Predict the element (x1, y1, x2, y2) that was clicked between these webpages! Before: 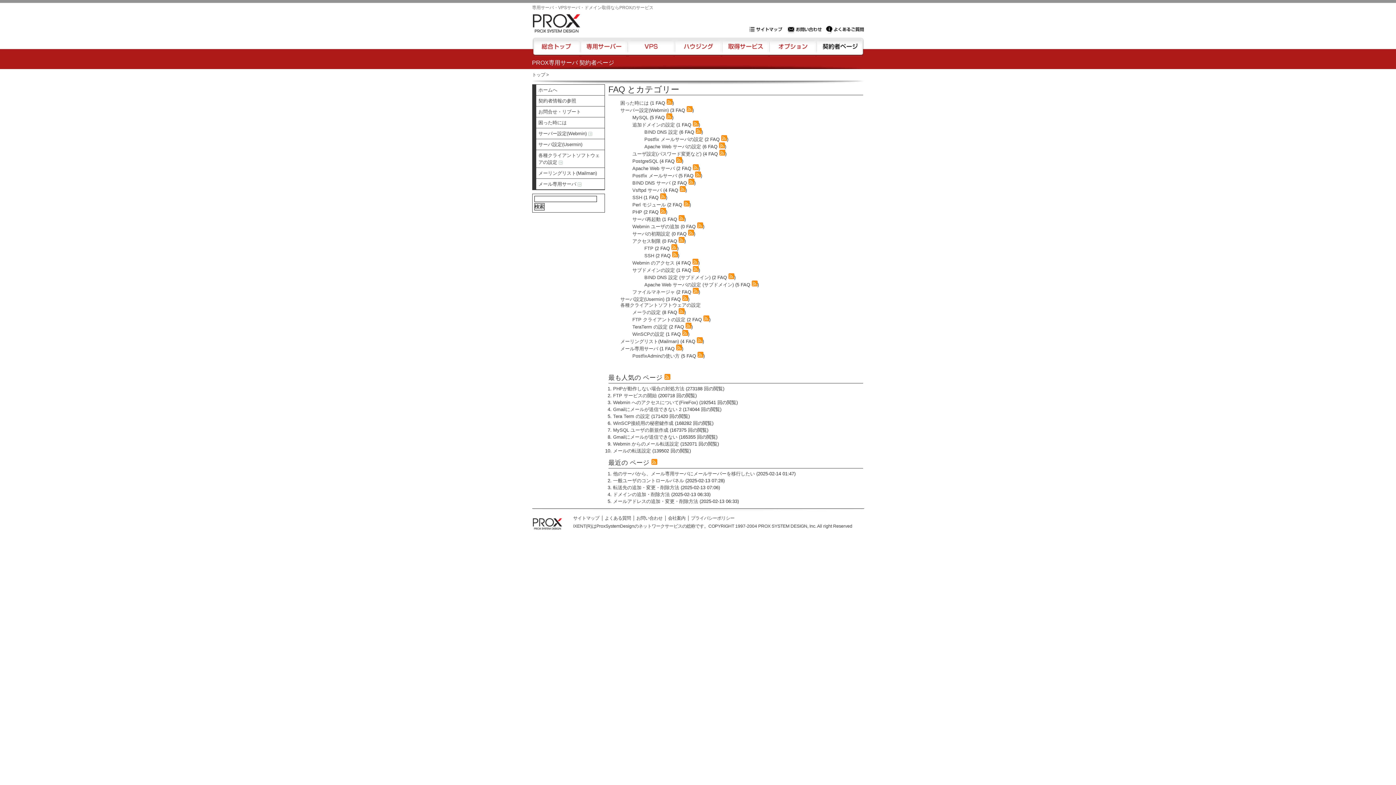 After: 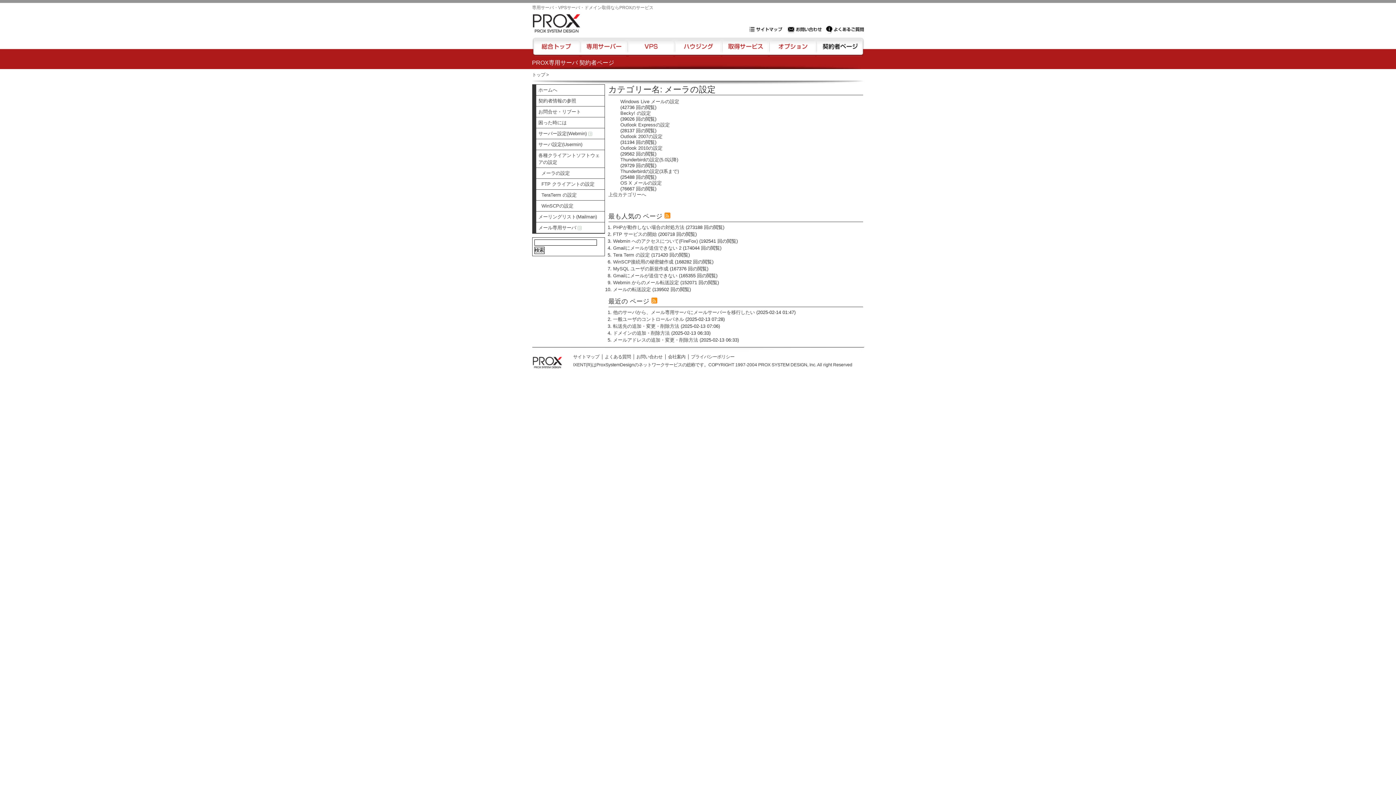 Action: bbox: (632, 309, 660, 315) label: メーラの設定